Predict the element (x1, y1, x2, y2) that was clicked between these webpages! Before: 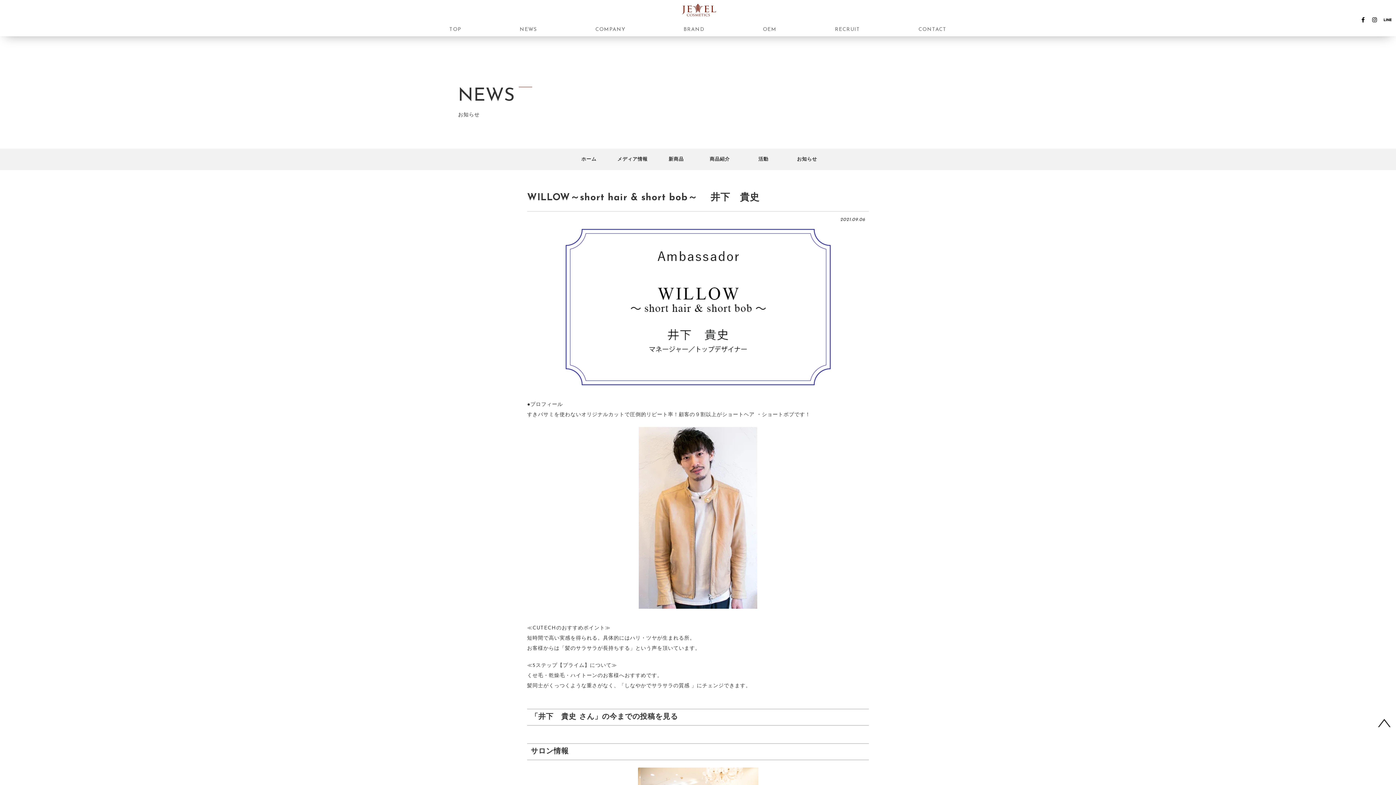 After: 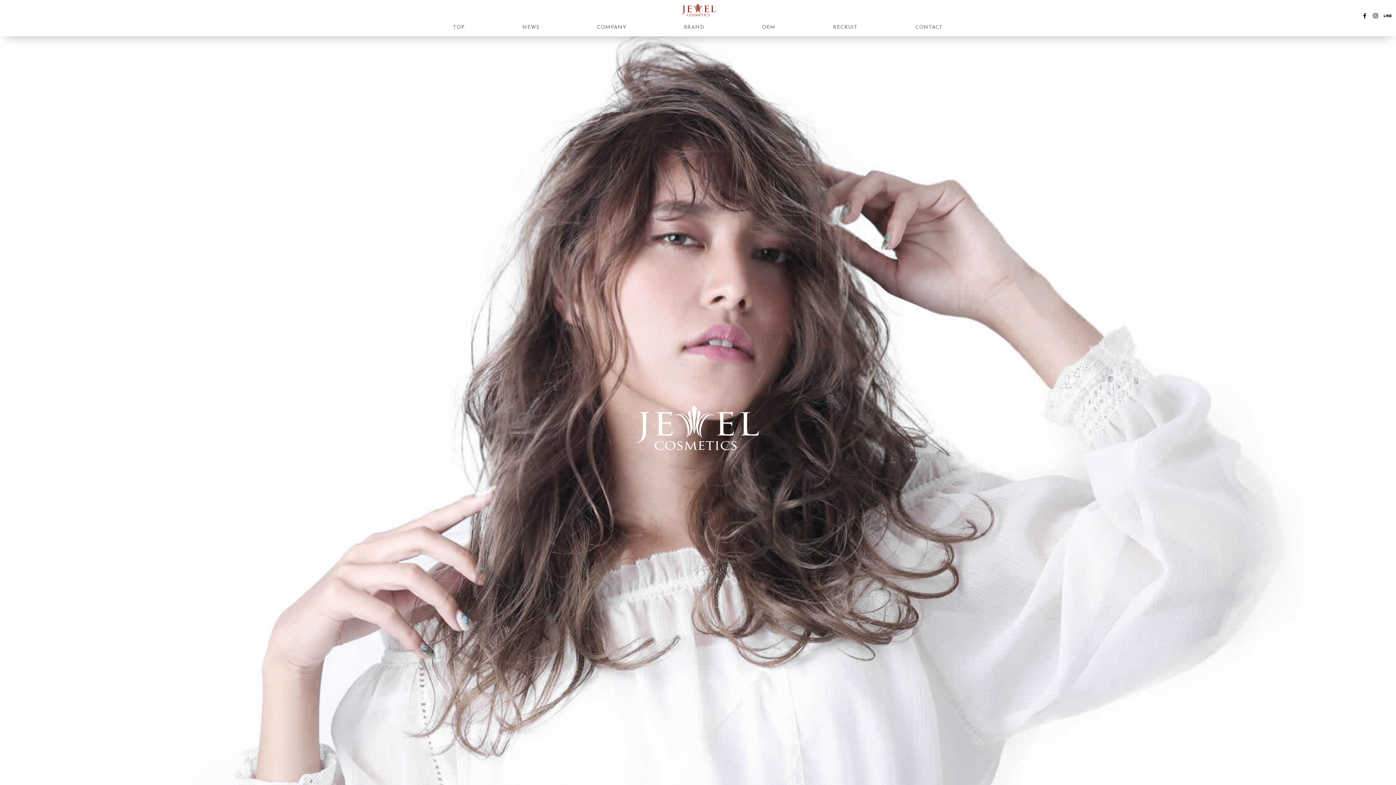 Action: bbox: (449, 25, 461, 33) label: TOP